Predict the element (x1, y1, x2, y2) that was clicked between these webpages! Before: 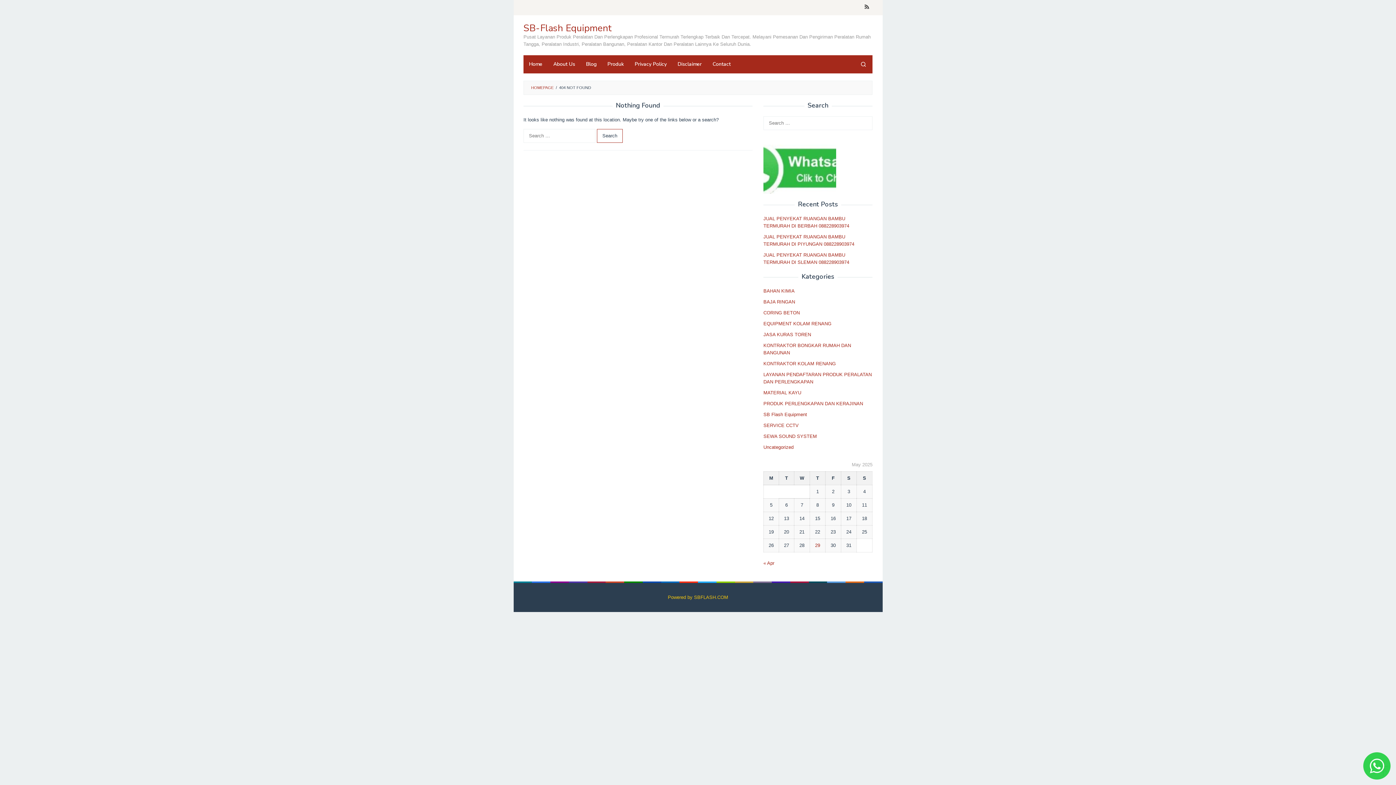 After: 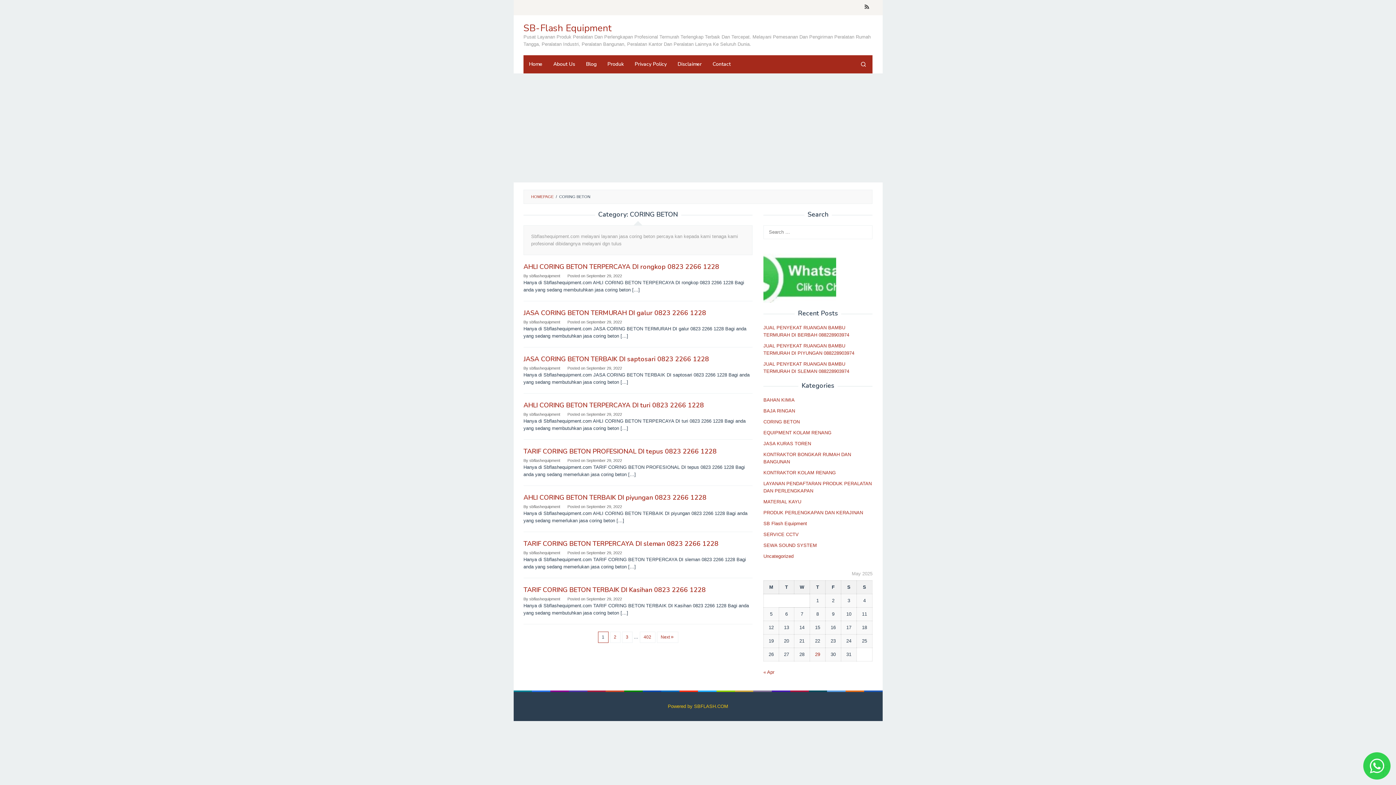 Action: bbox: (763, 310, 800, 315) label: CORING BETON